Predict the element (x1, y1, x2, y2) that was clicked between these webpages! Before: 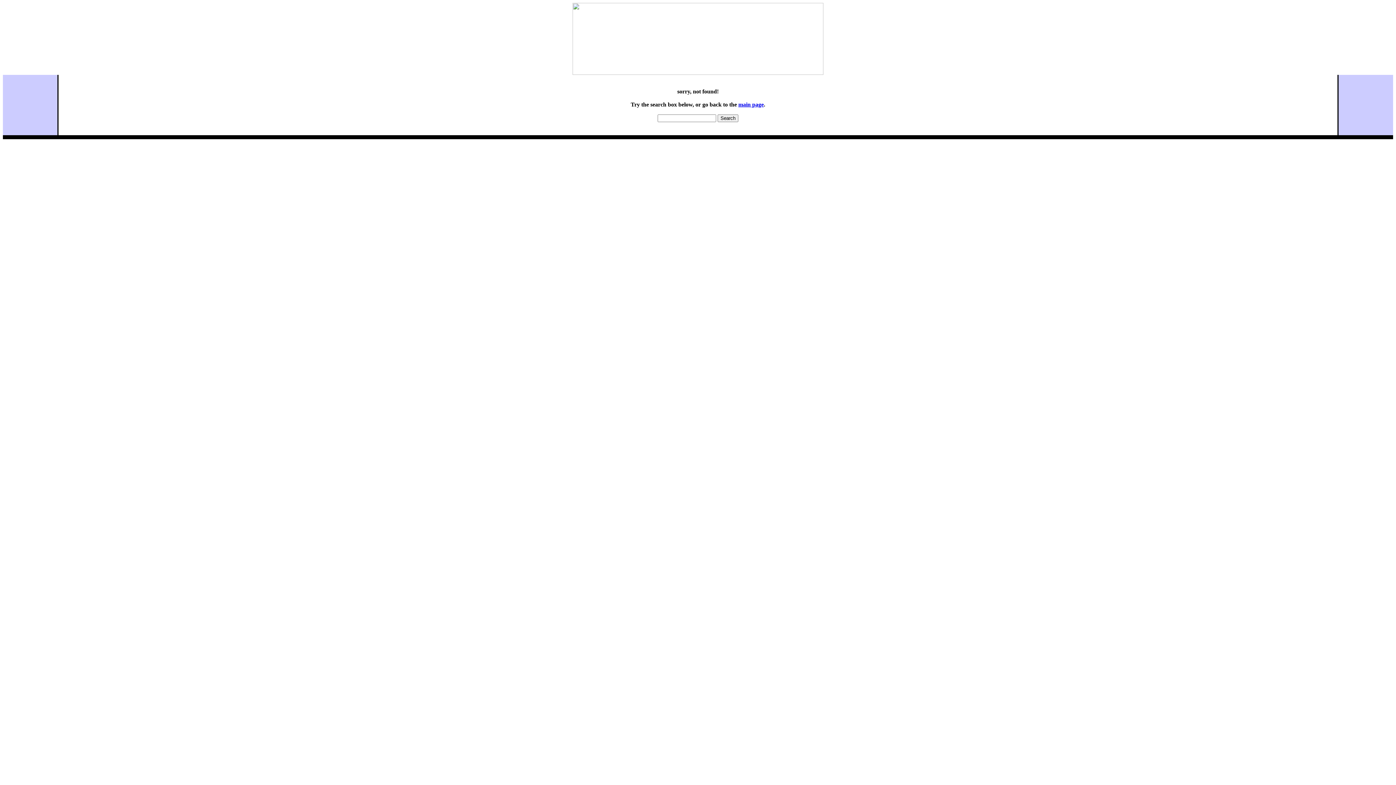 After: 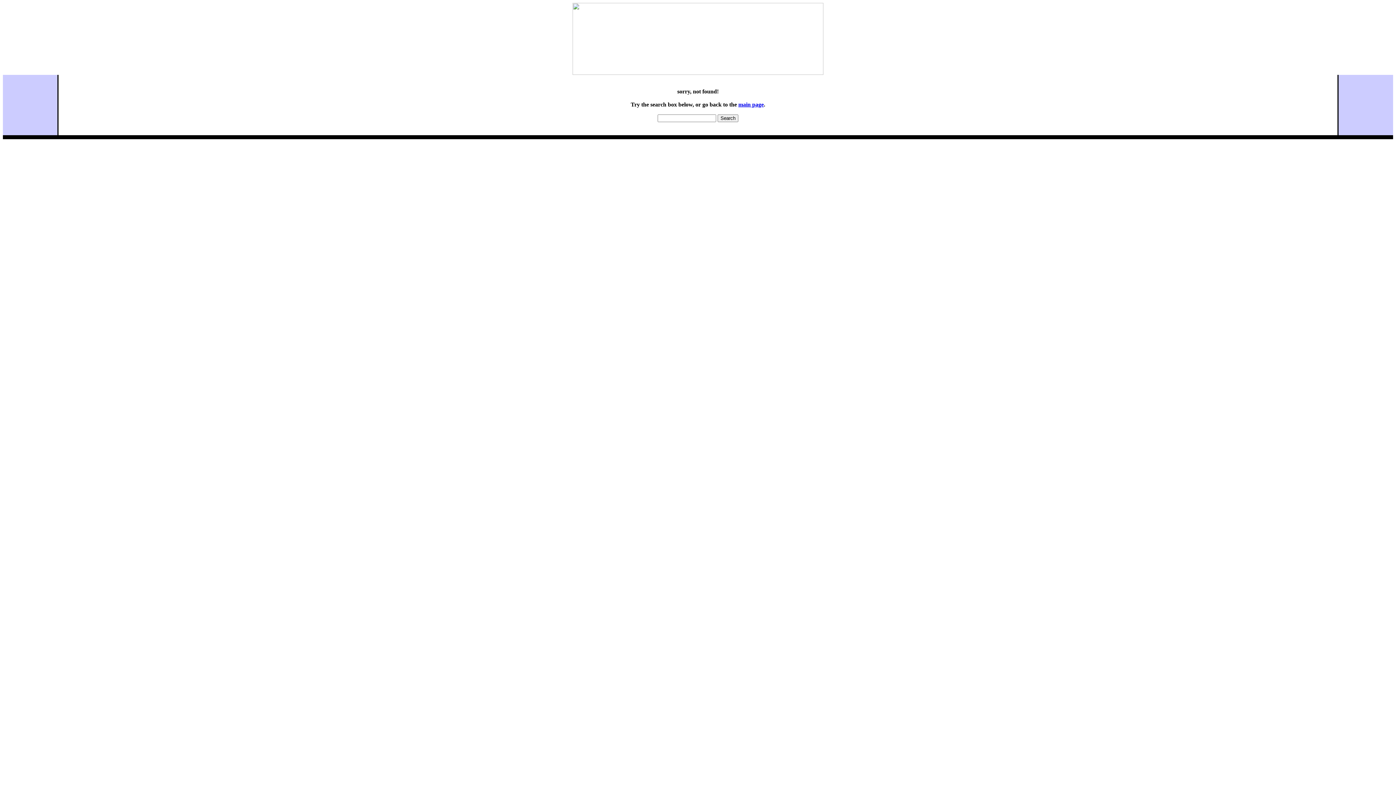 Action: bbox: (572, 69, 823, 76)